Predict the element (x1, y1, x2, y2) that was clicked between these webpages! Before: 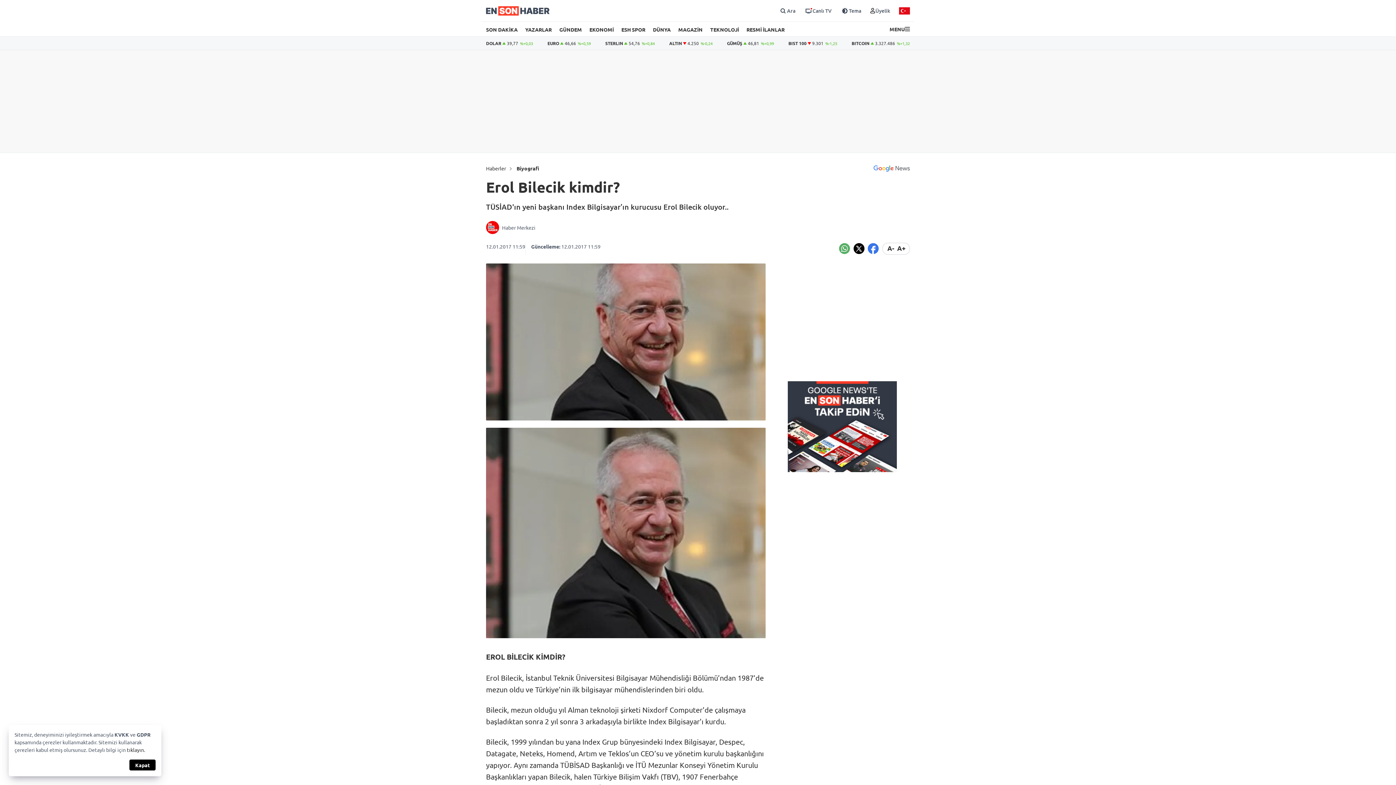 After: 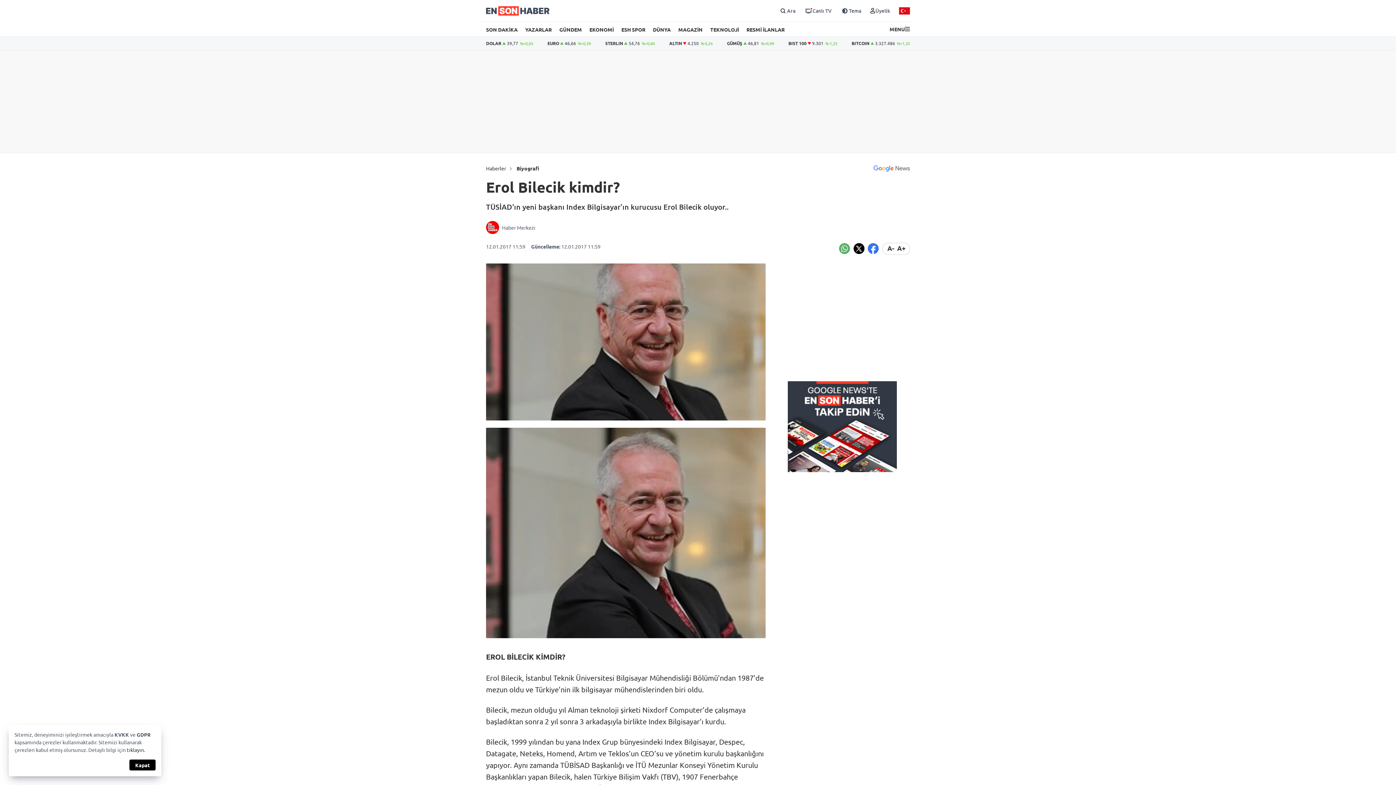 Action: bbox: (804, 6, 832, 14) label: Canlı TV